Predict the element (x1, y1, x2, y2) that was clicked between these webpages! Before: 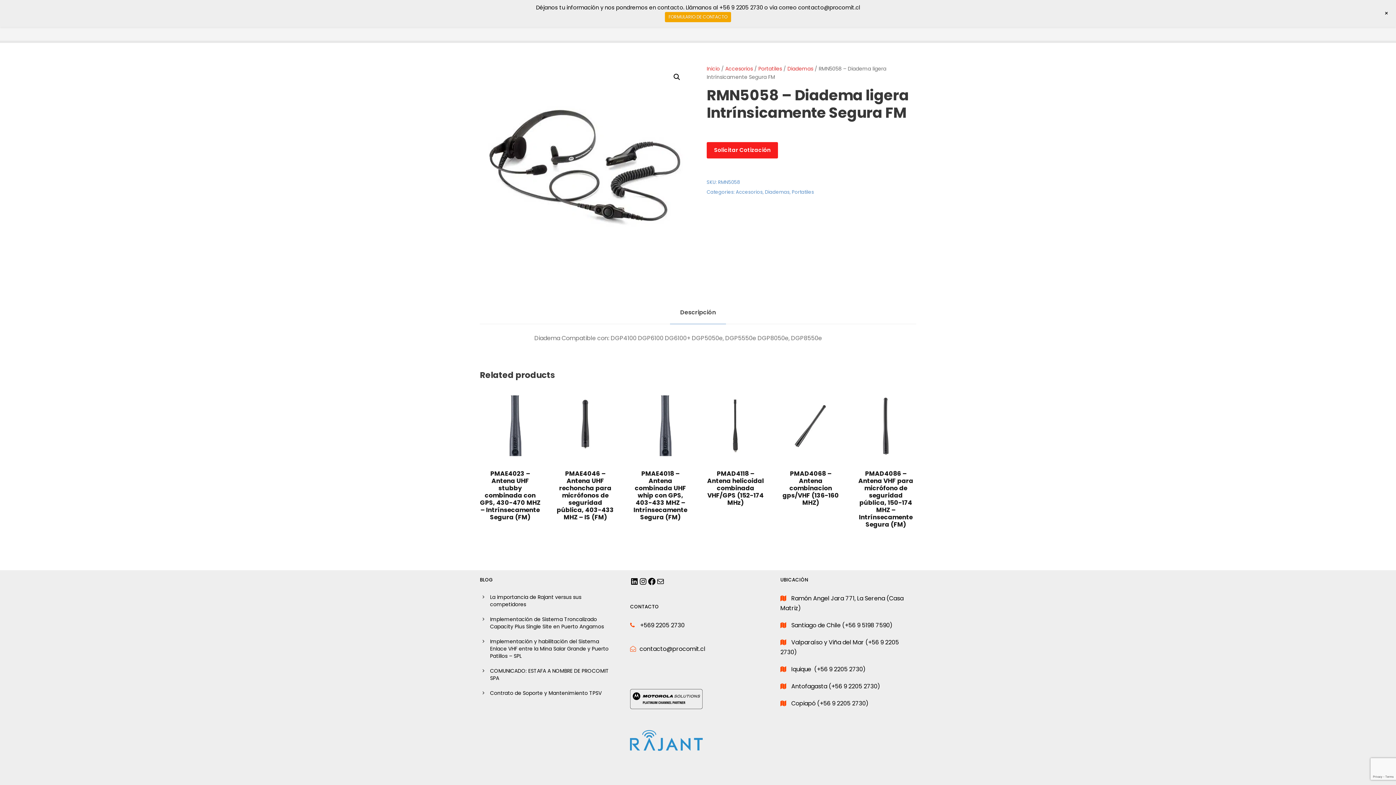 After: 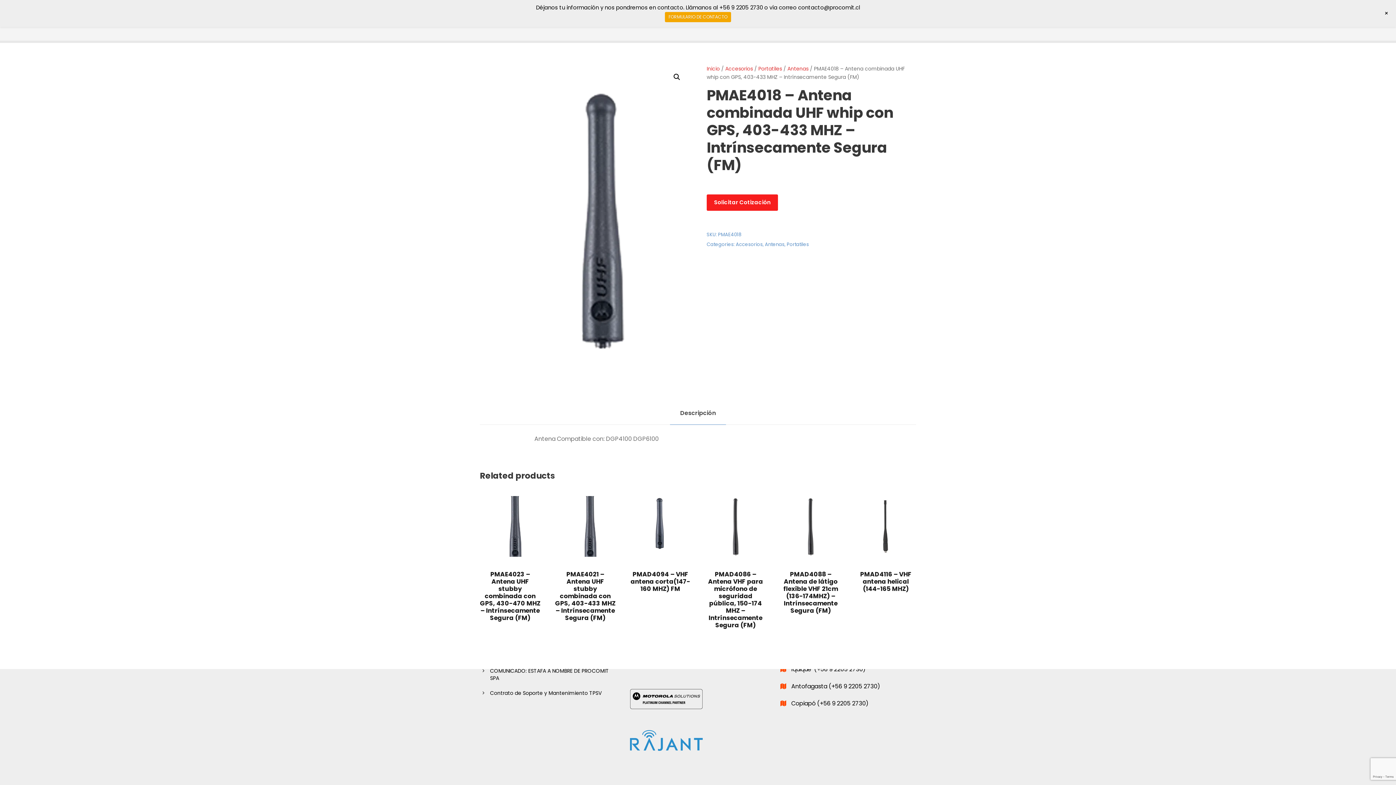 Action: label: PMAE4018 – Antena combinada UHF whip con GPS, 403-433 MHZ – Intrínsecamente Segura (FM) bbox: (633, 469, 687, 521)